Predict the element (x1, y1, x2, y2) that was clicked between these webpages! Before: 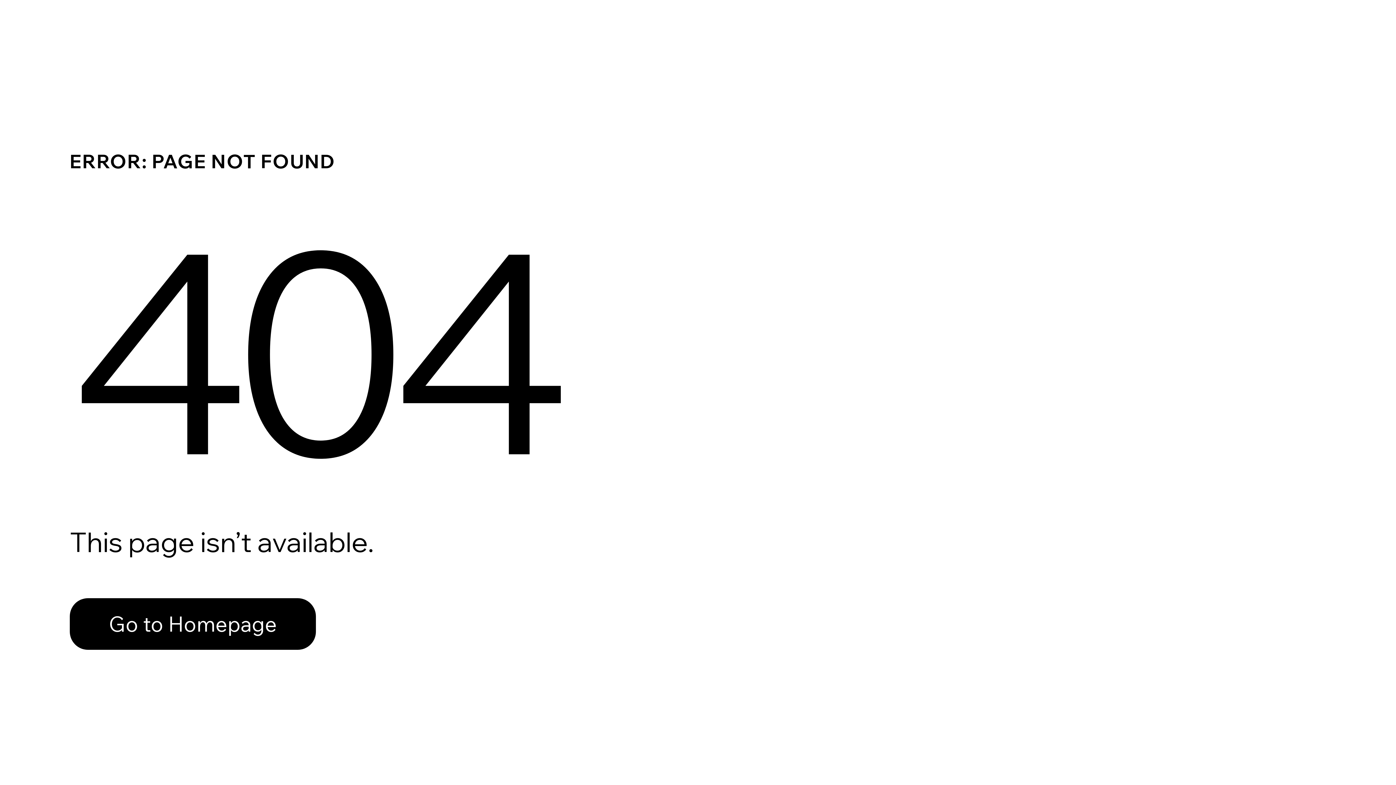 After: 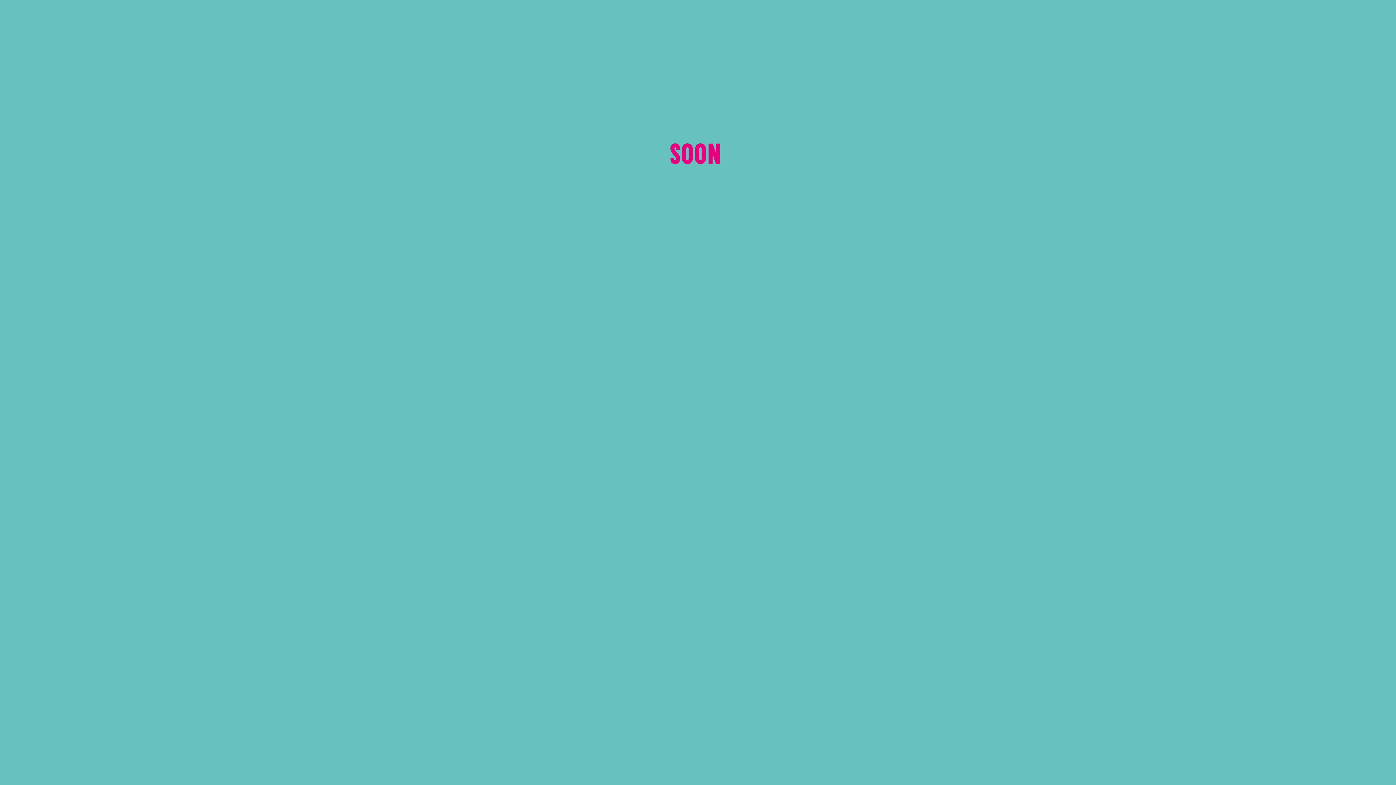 Action: label: Go to Homepage bbox: (69, 582, 768, 659)